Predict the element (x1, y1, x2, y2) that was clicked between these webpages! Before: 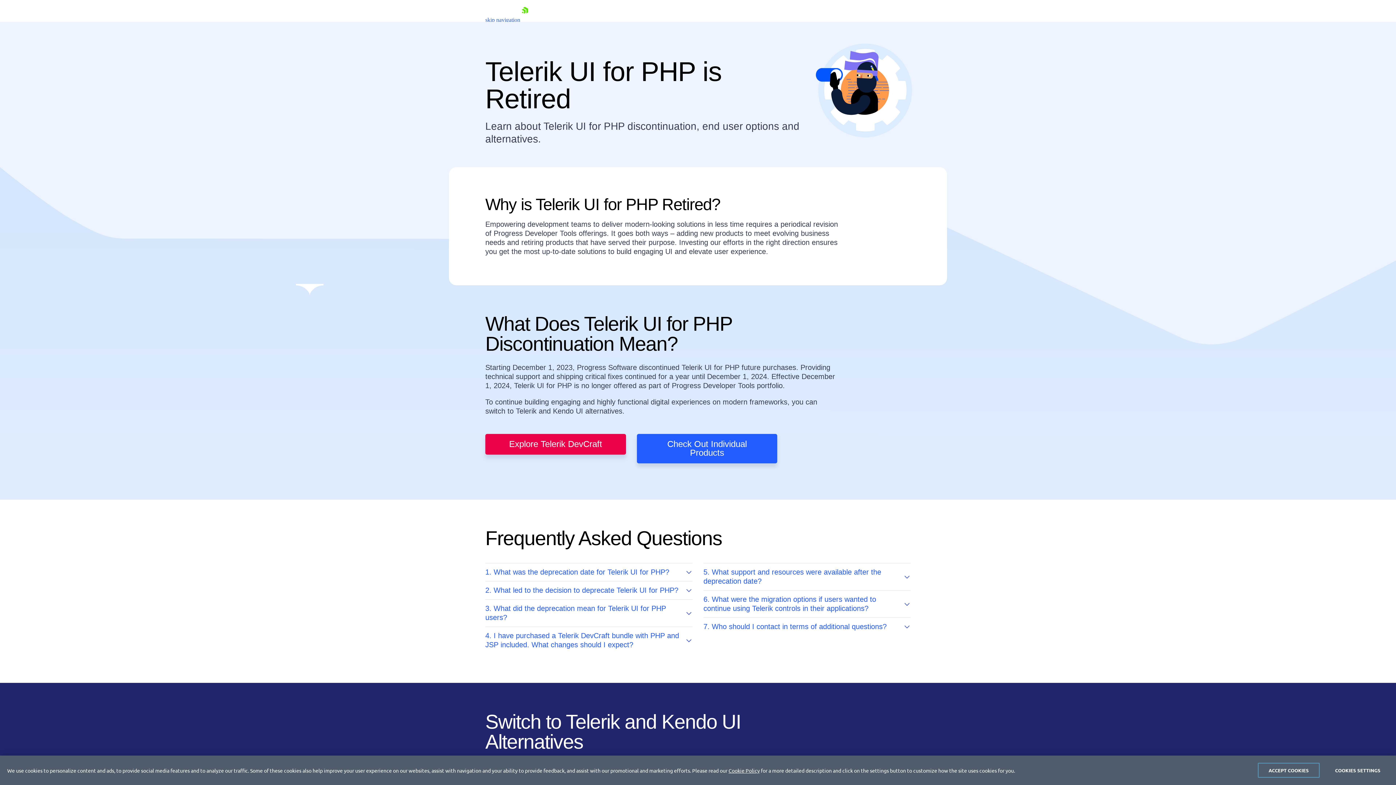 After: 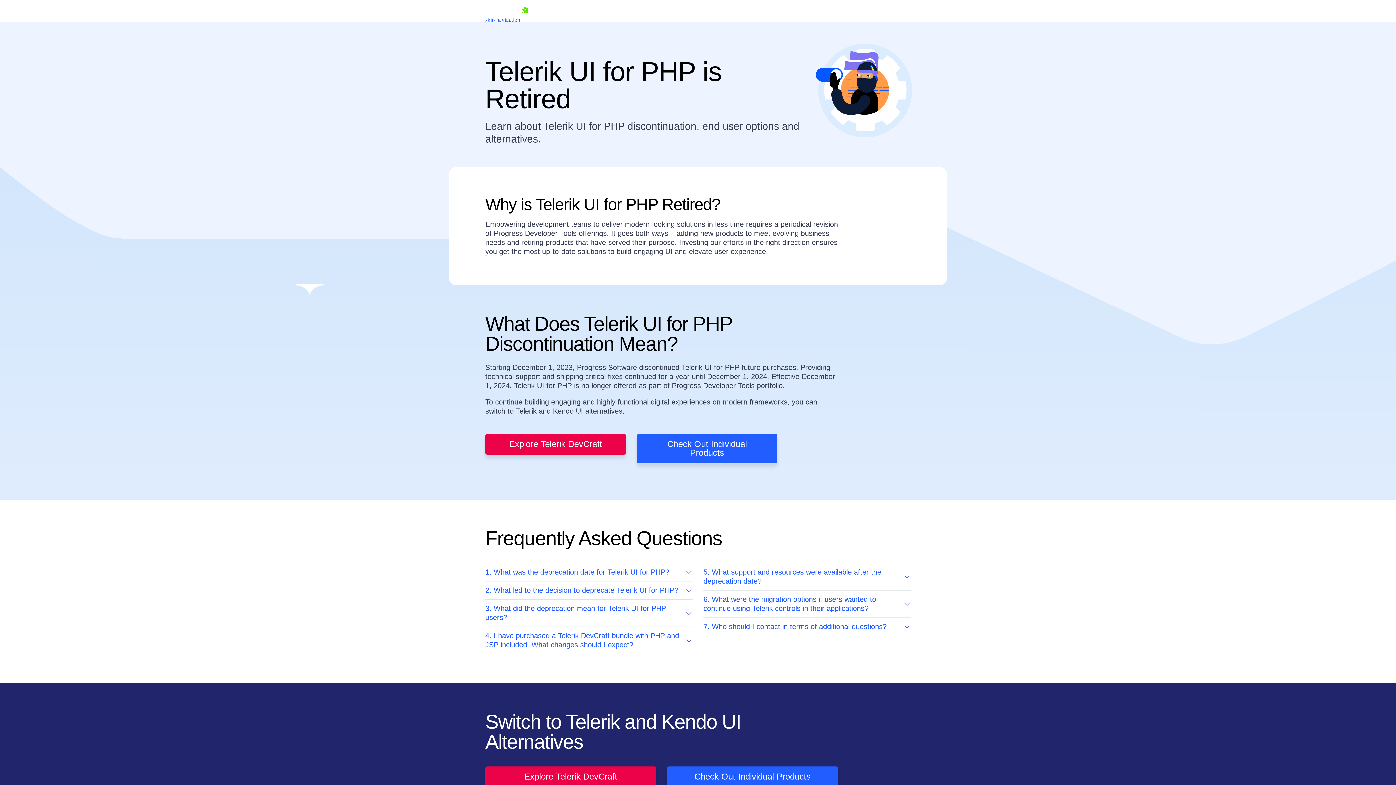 Action: label: ACCEPT COOKIES bbox: (1258, 763, 1320, 778)